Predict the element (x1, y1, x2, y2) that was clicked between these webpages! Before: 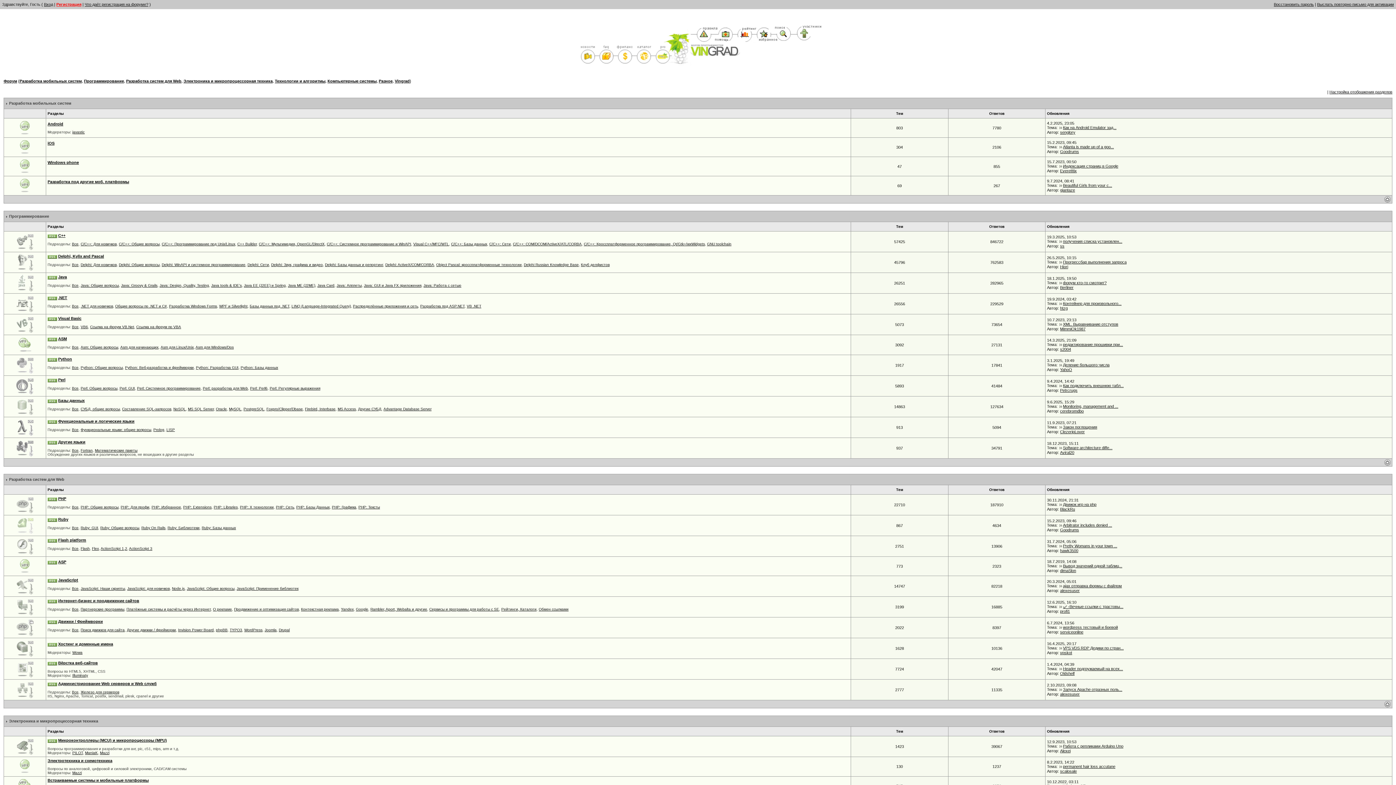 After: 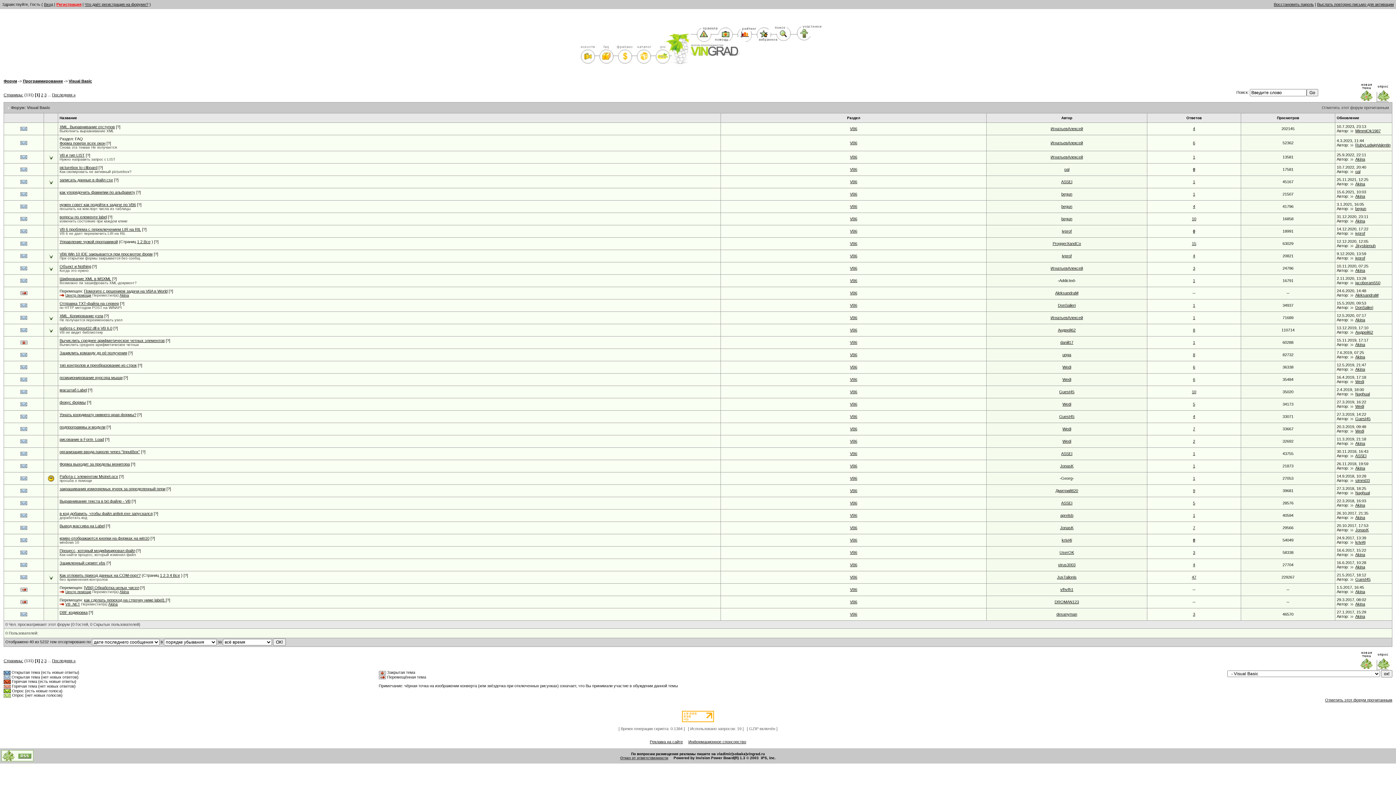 Action: bbox: (72, 325, 78, 329) label: Все